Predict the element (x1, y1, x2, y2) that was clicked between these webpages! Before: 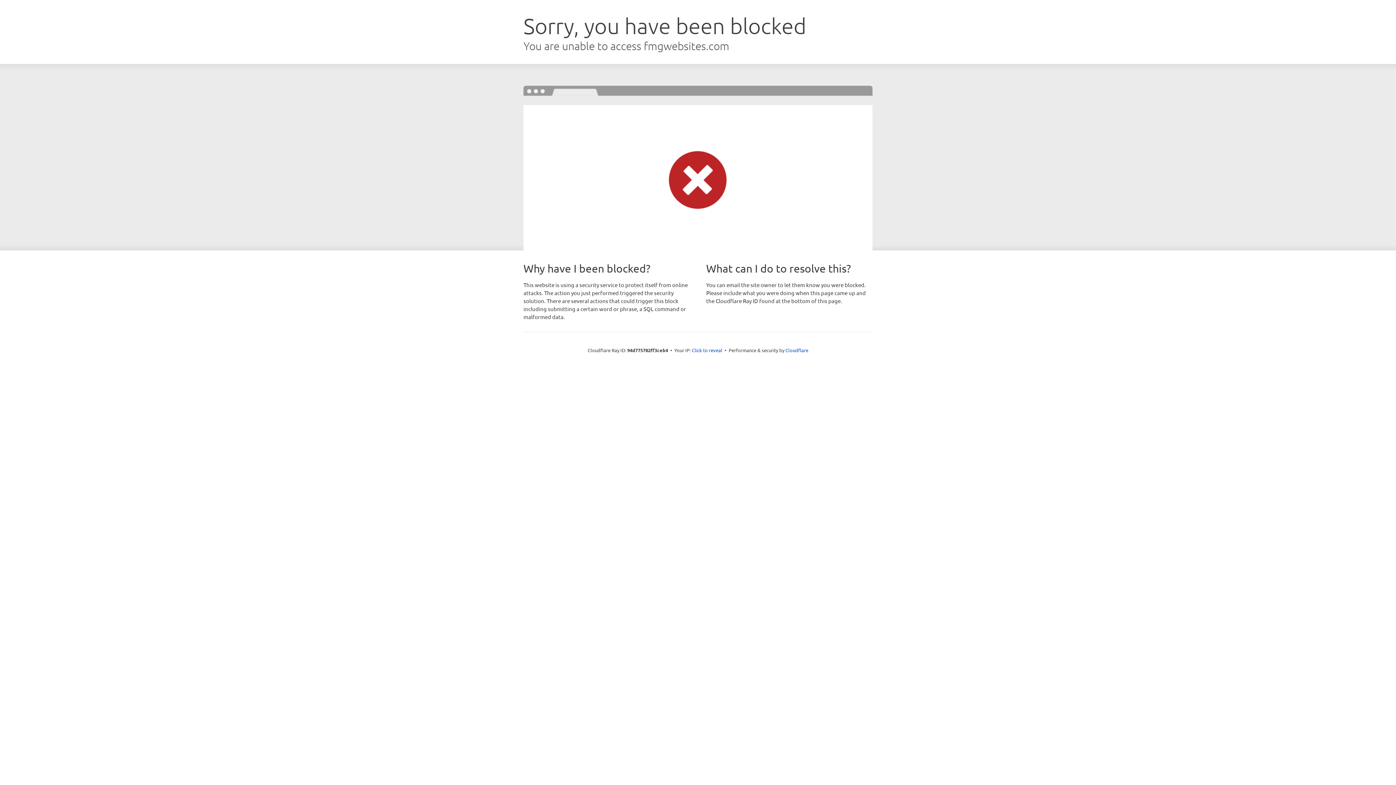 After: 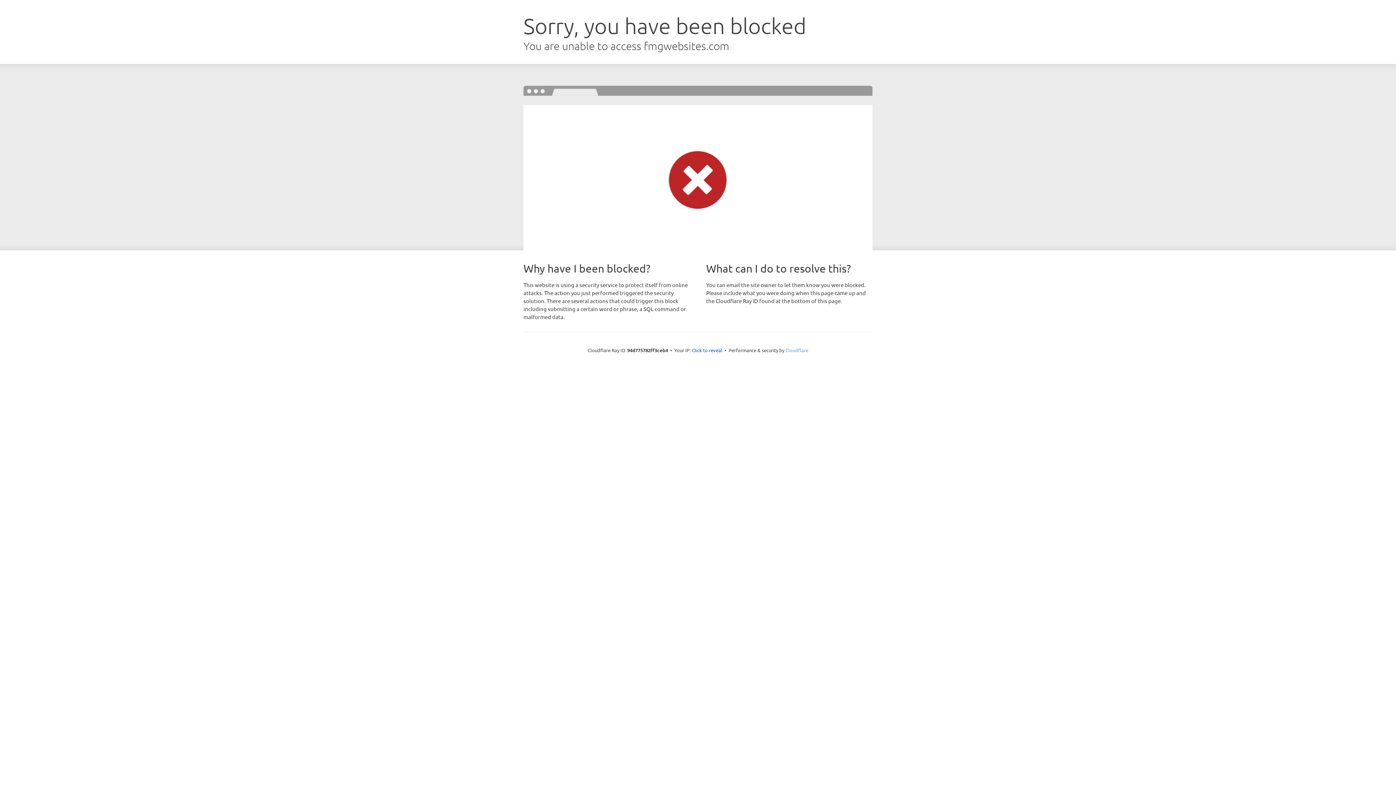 Action: label: Cloudflare bbox: (785, 347, 808, 353)